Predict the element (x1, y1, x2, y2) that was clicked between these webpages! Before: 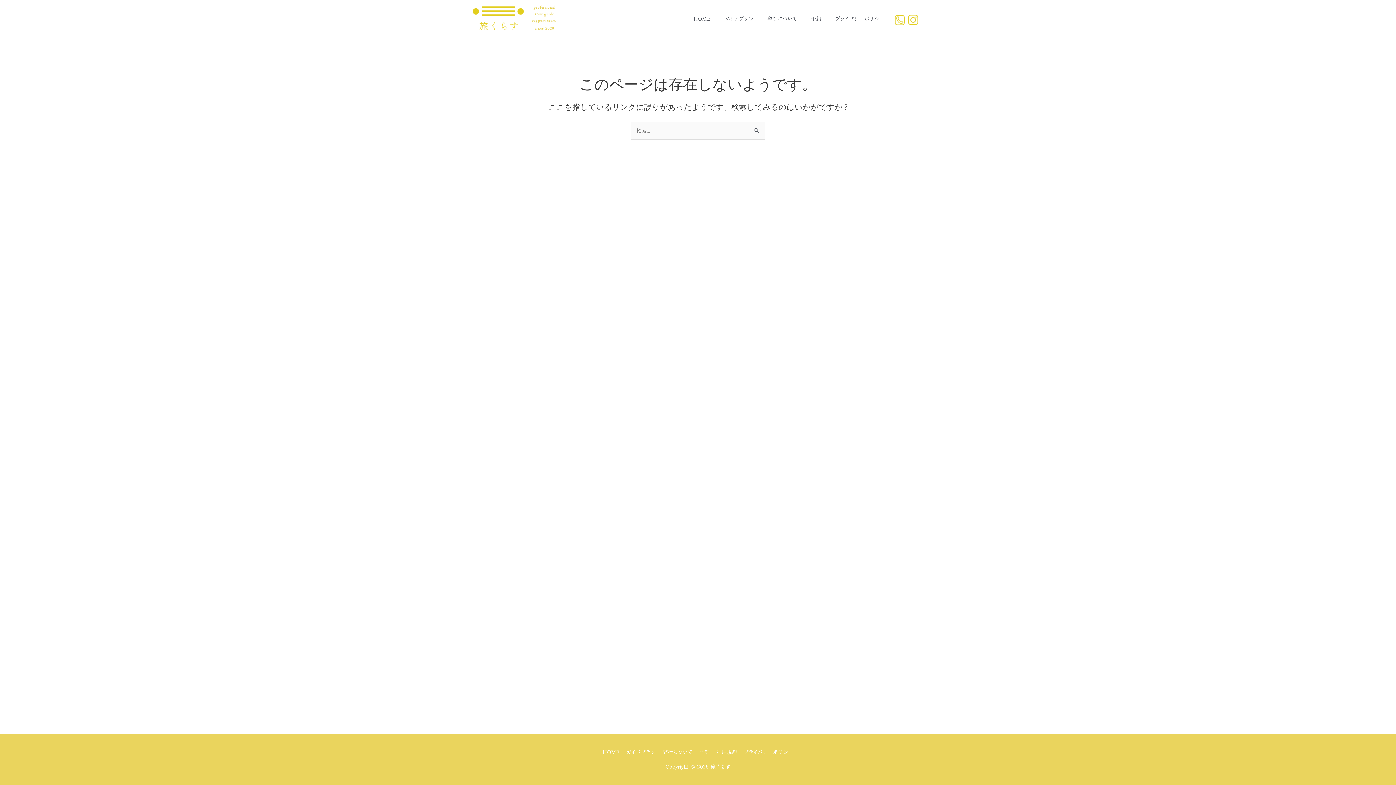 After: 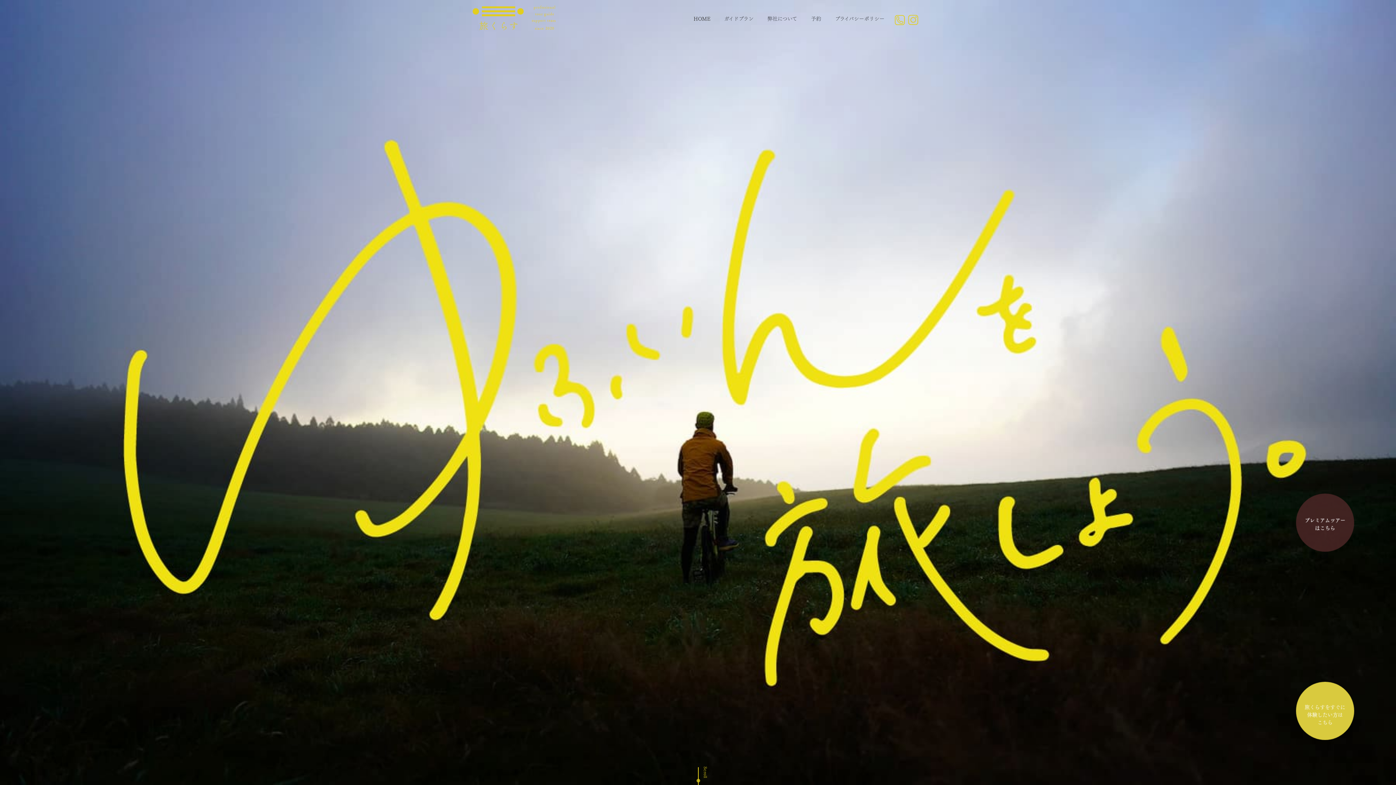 Action: bbox: (472, 14, 557, 21)